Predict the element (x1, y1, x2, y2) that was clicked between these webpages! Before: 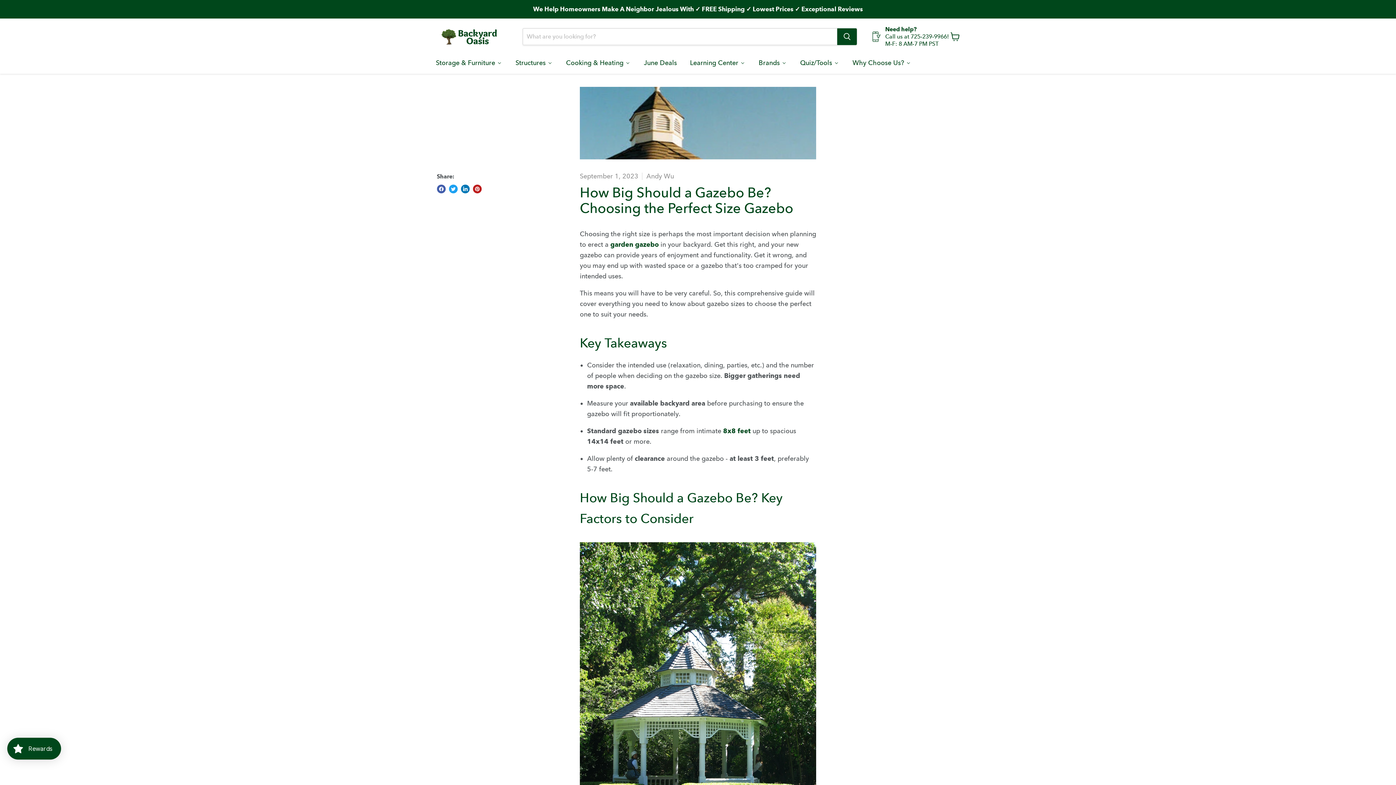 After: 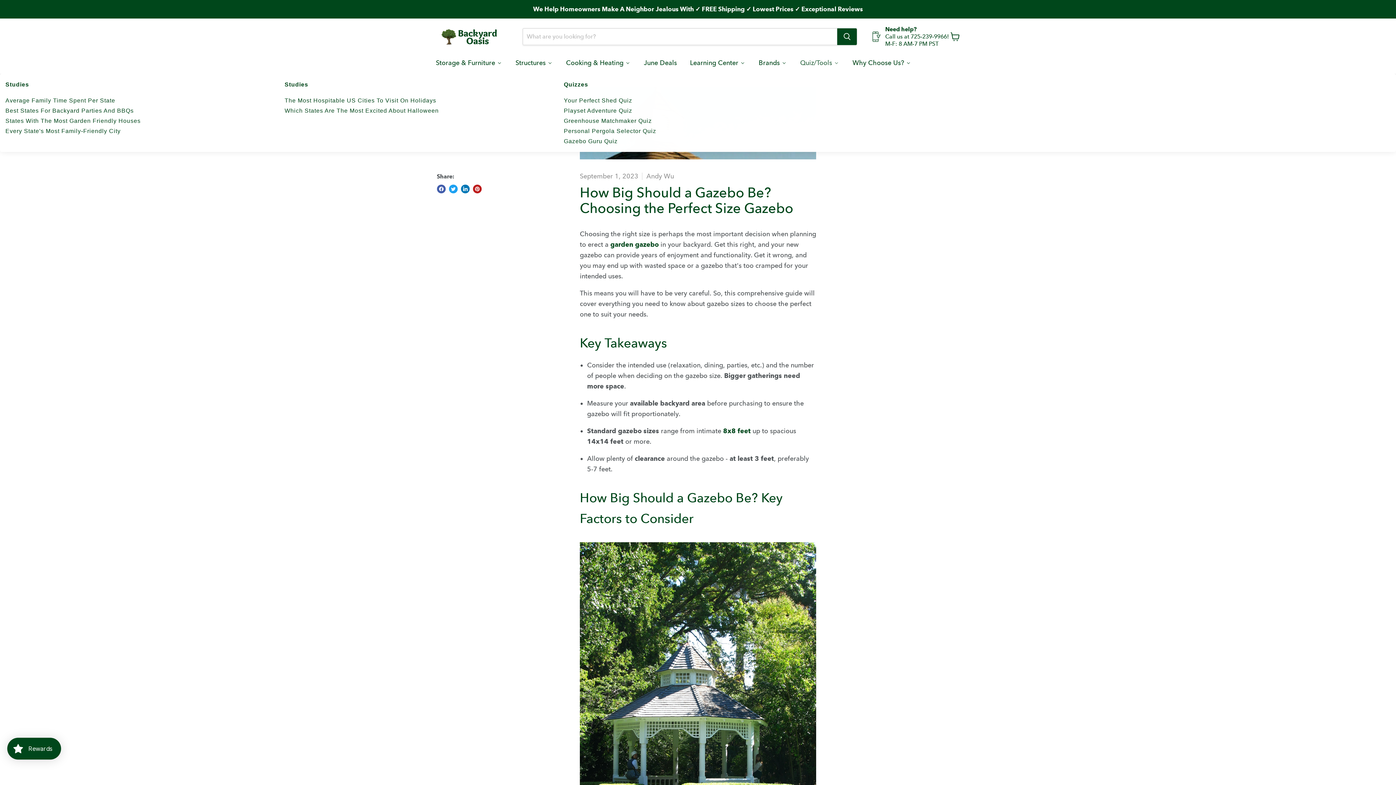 Action: bbox: (793, 54, 845, 70) label: Quiz/Tools